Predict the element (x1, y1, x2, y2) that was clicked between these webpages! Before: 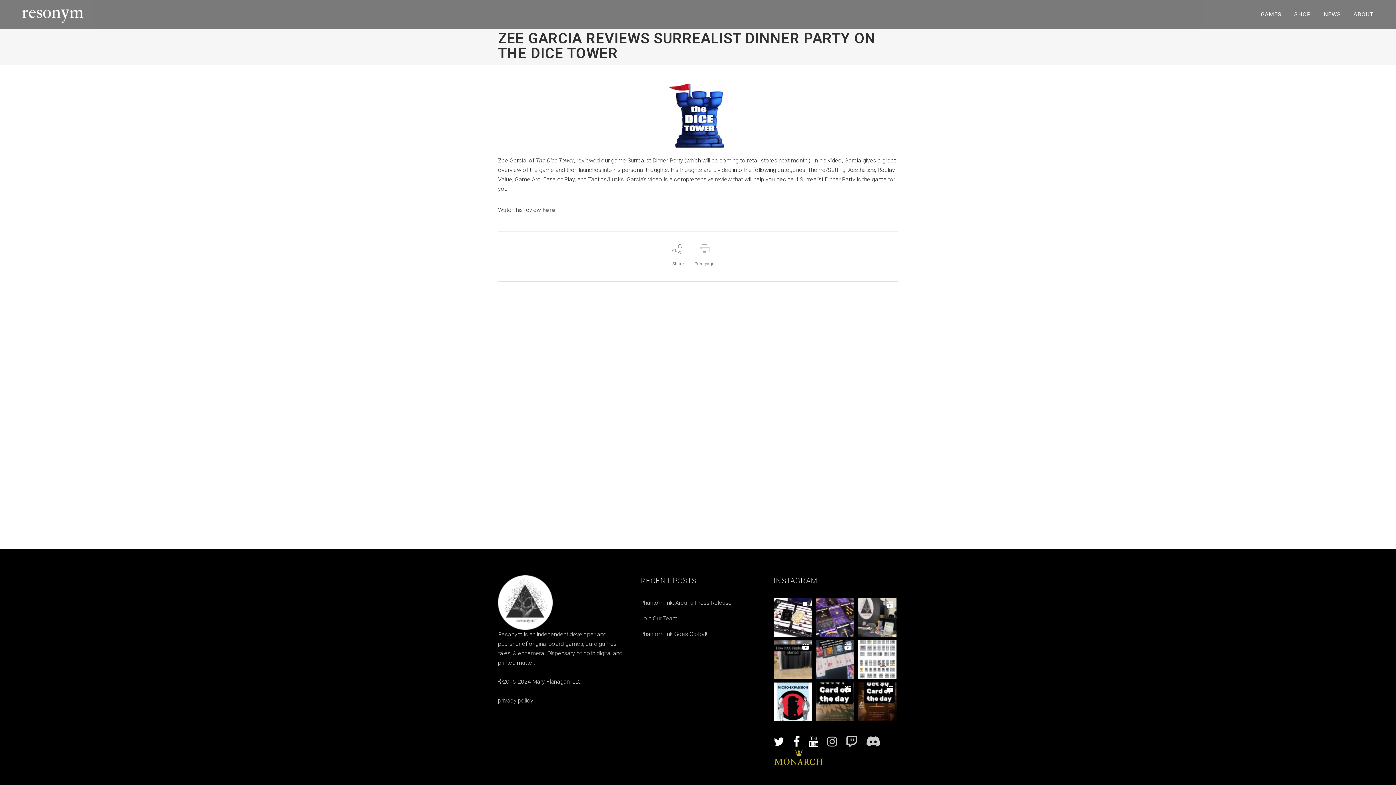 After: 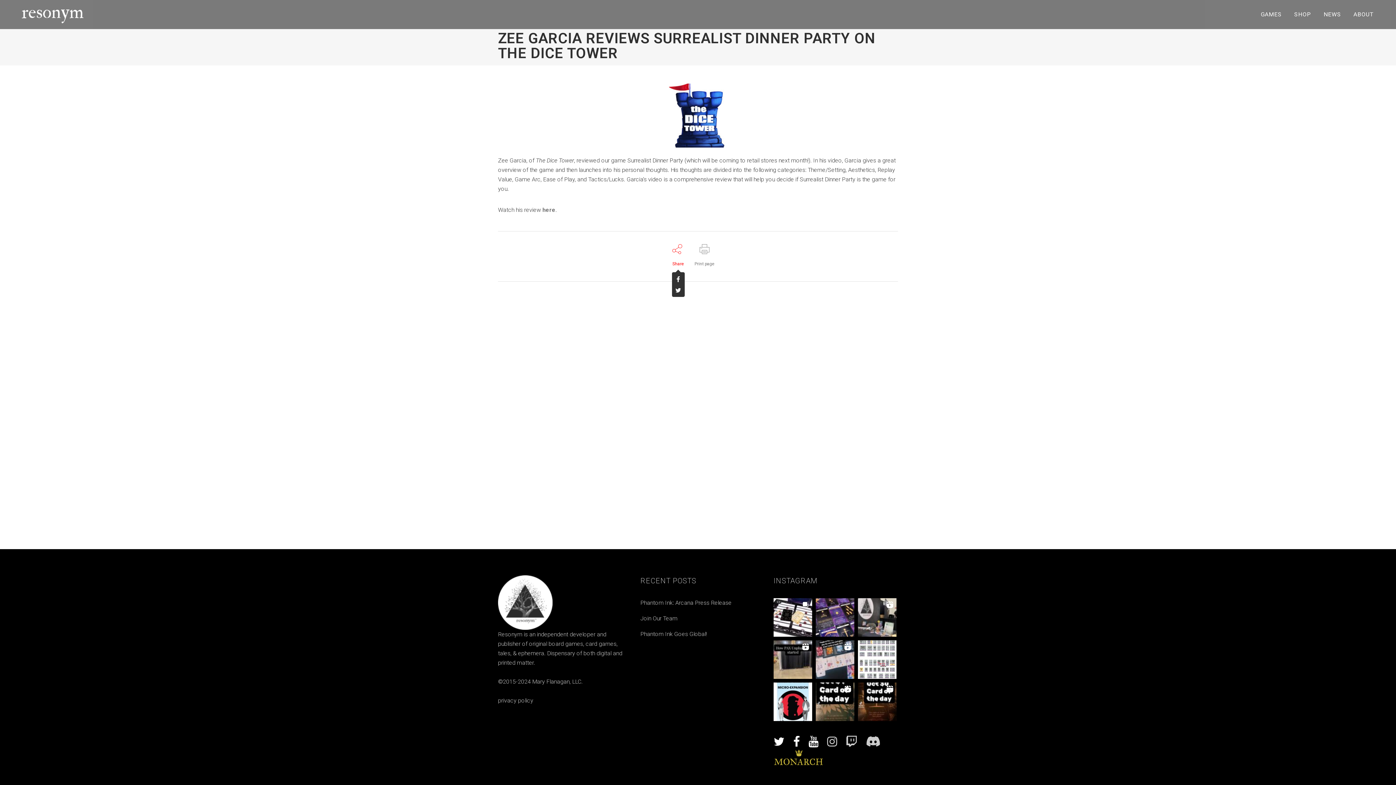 Action: label: Share bbox: (672, 244, 684, 266)